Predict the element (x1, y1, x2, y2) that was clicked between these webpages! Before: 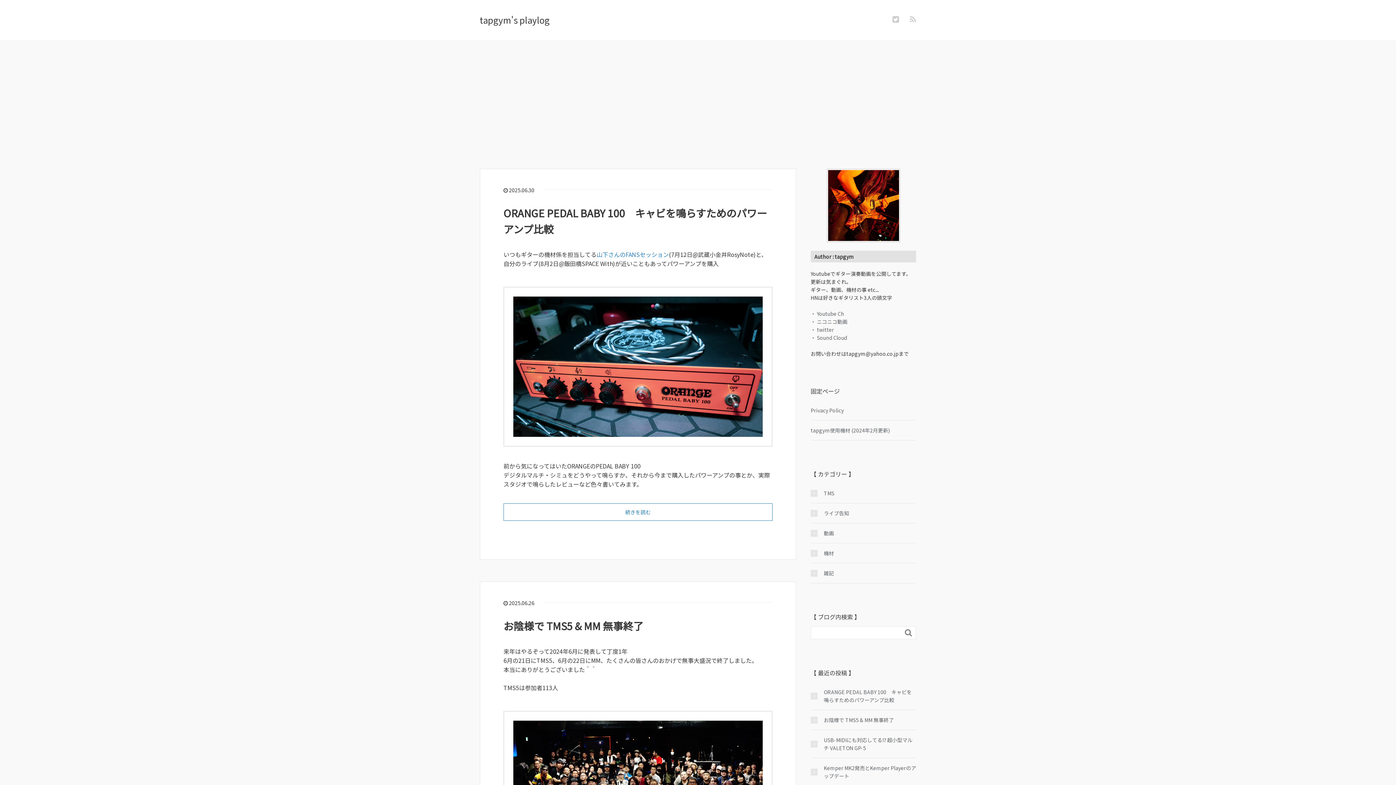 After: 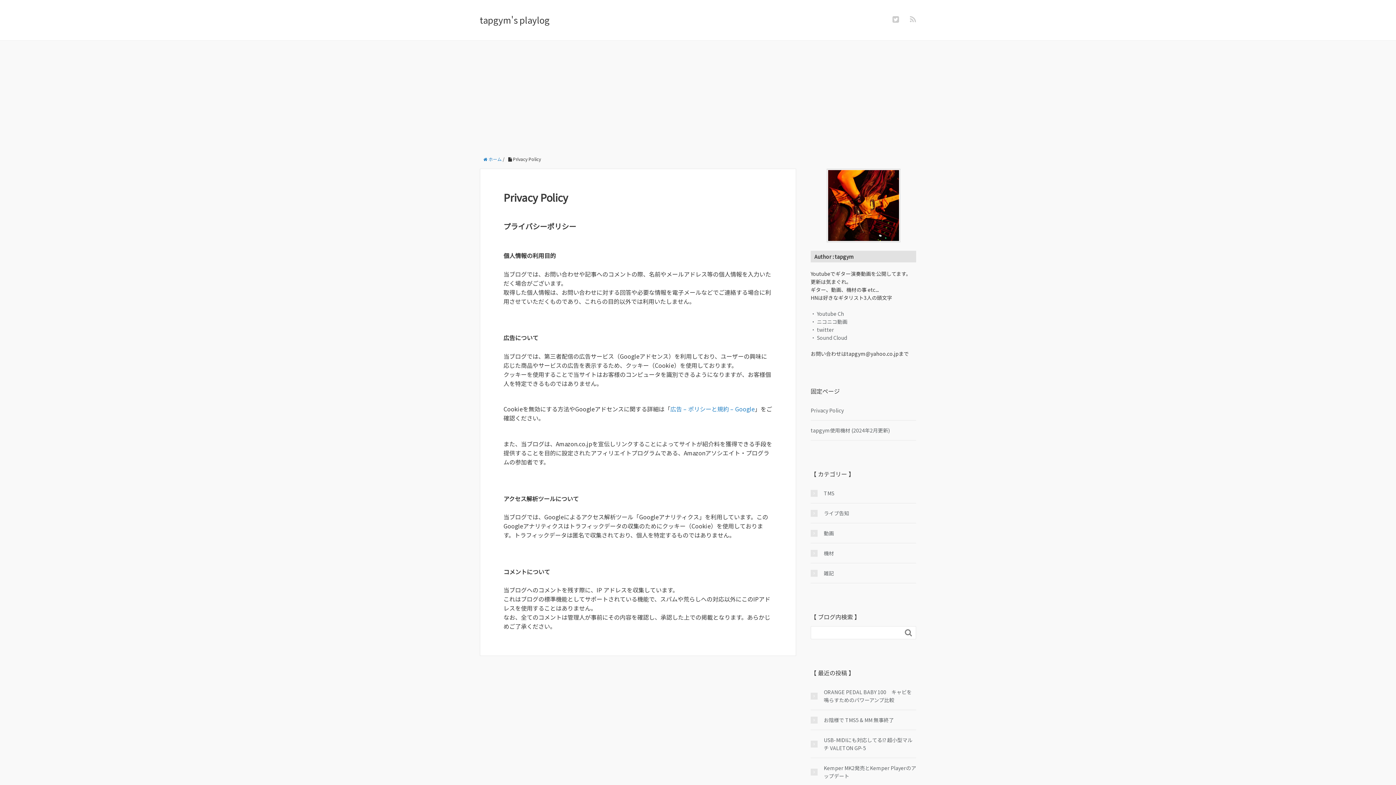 Action: bbox: (810, 406, 844, 414) label: Privacy Policy